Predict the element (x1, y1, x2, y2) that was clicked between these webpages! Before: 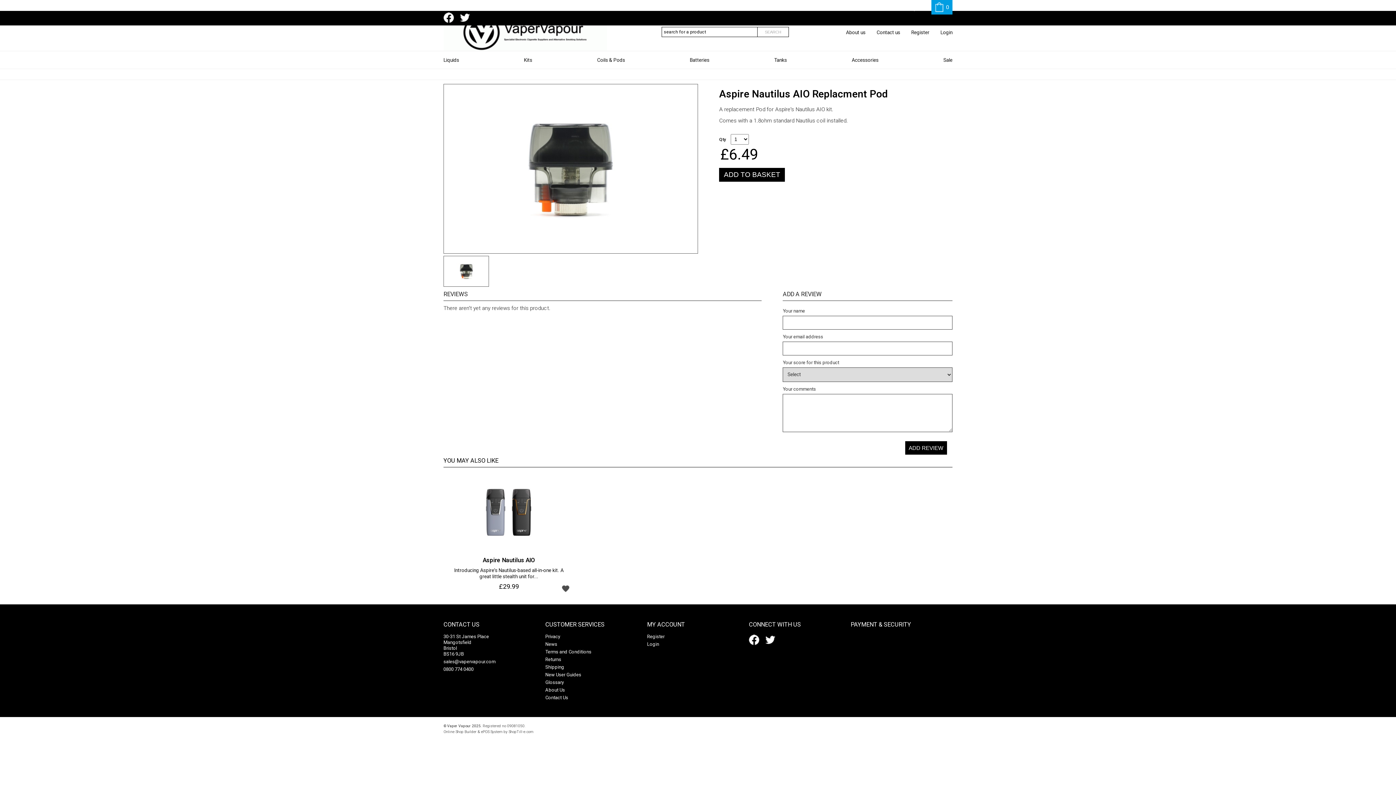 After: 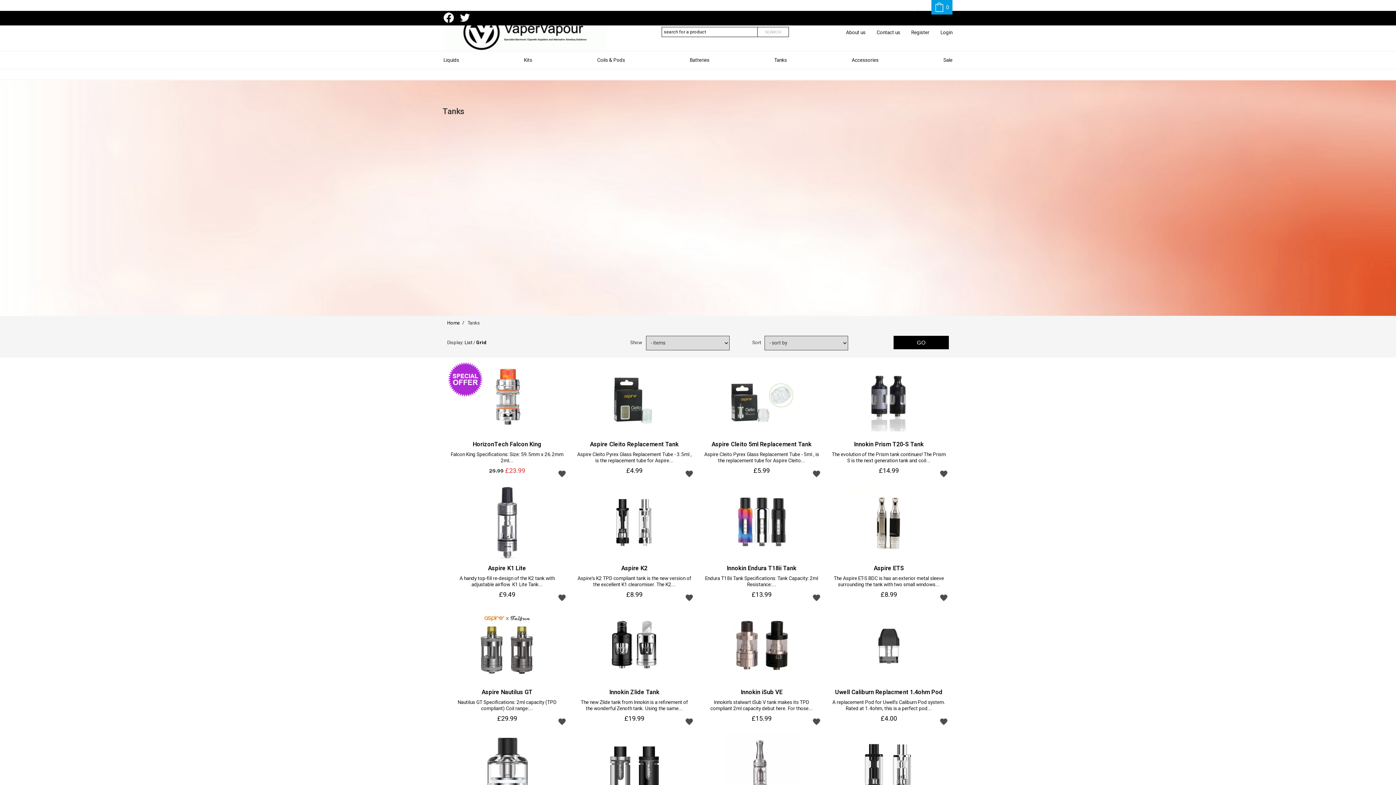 Action: bbox: (774, 51, 787, 69) label: Tanks